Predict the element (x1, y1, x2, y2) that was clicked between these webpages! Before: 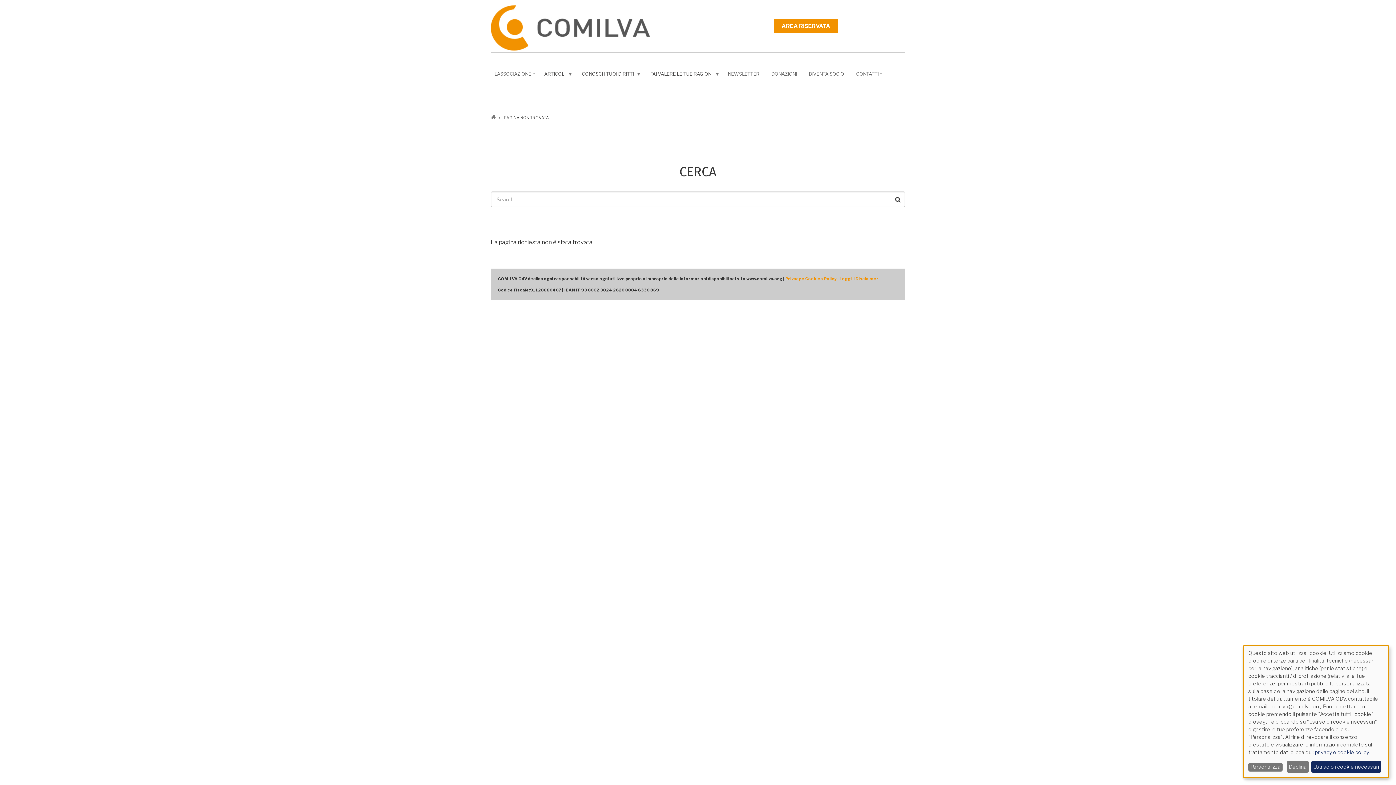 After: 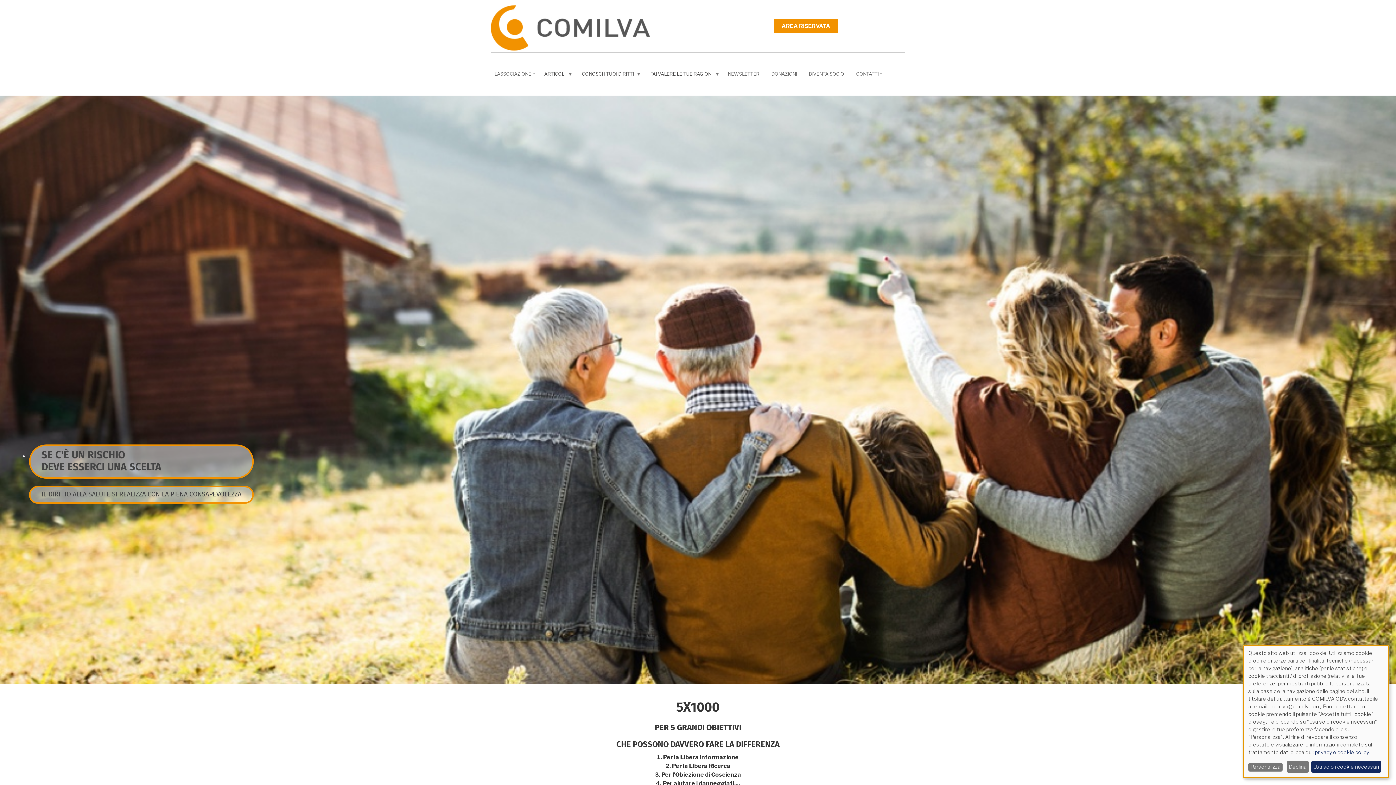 Action: bbox: (490, 24, 650, 30)